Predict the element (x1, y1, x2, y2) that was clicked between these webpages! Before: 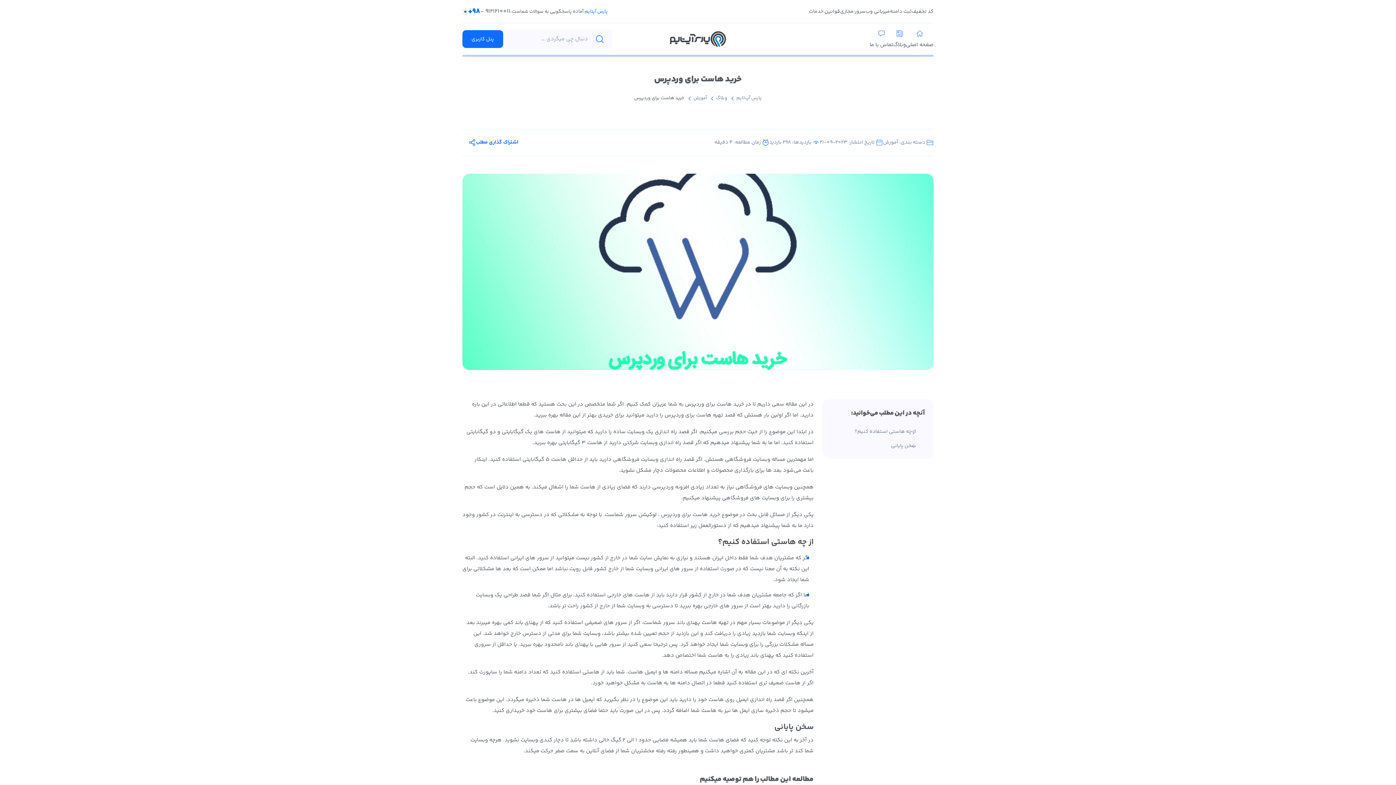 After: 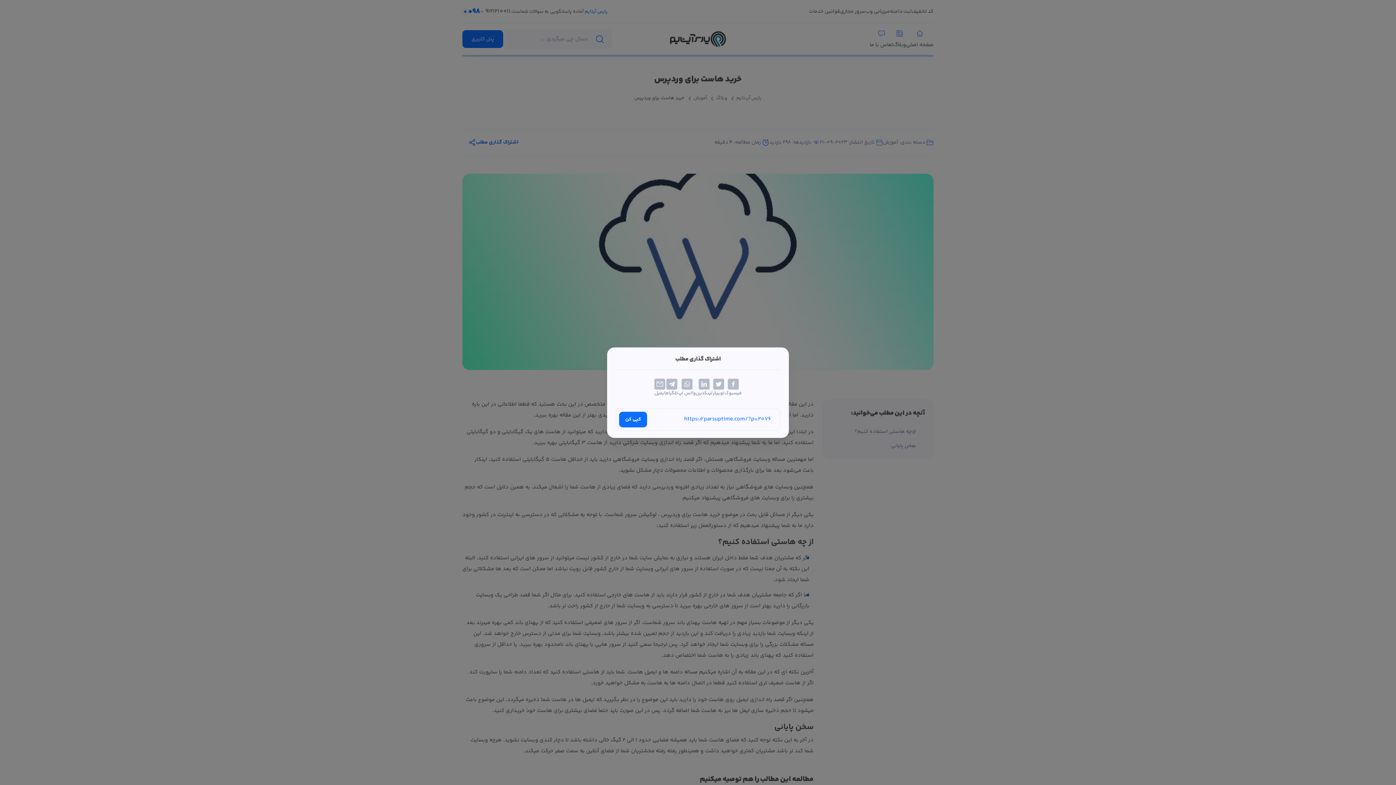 Action: label: اشتراک گذاری مطلب bbox: (462, 135, 524, 150)